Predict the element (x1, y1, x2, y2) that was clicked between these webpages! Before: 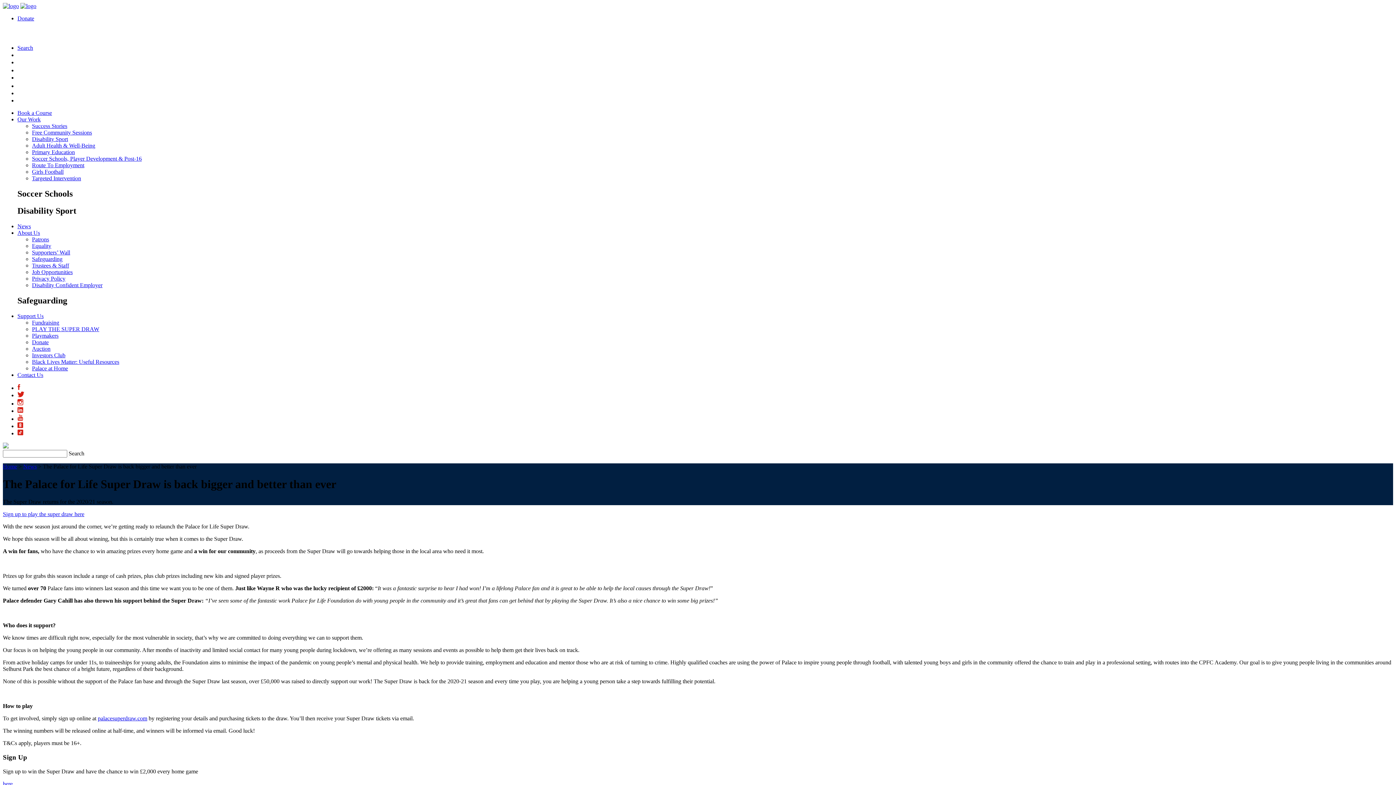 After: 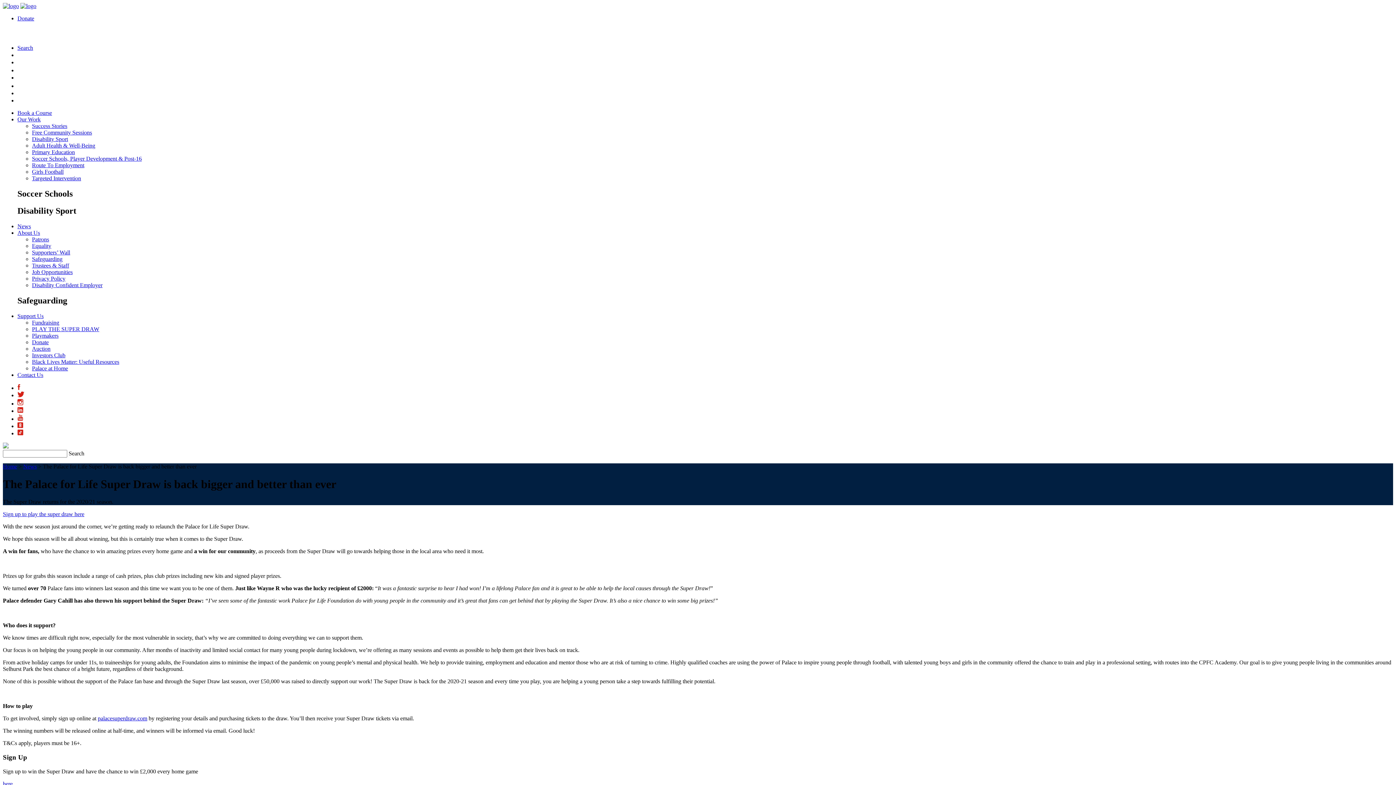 Action: bbox: (2, 443, 8, 449)